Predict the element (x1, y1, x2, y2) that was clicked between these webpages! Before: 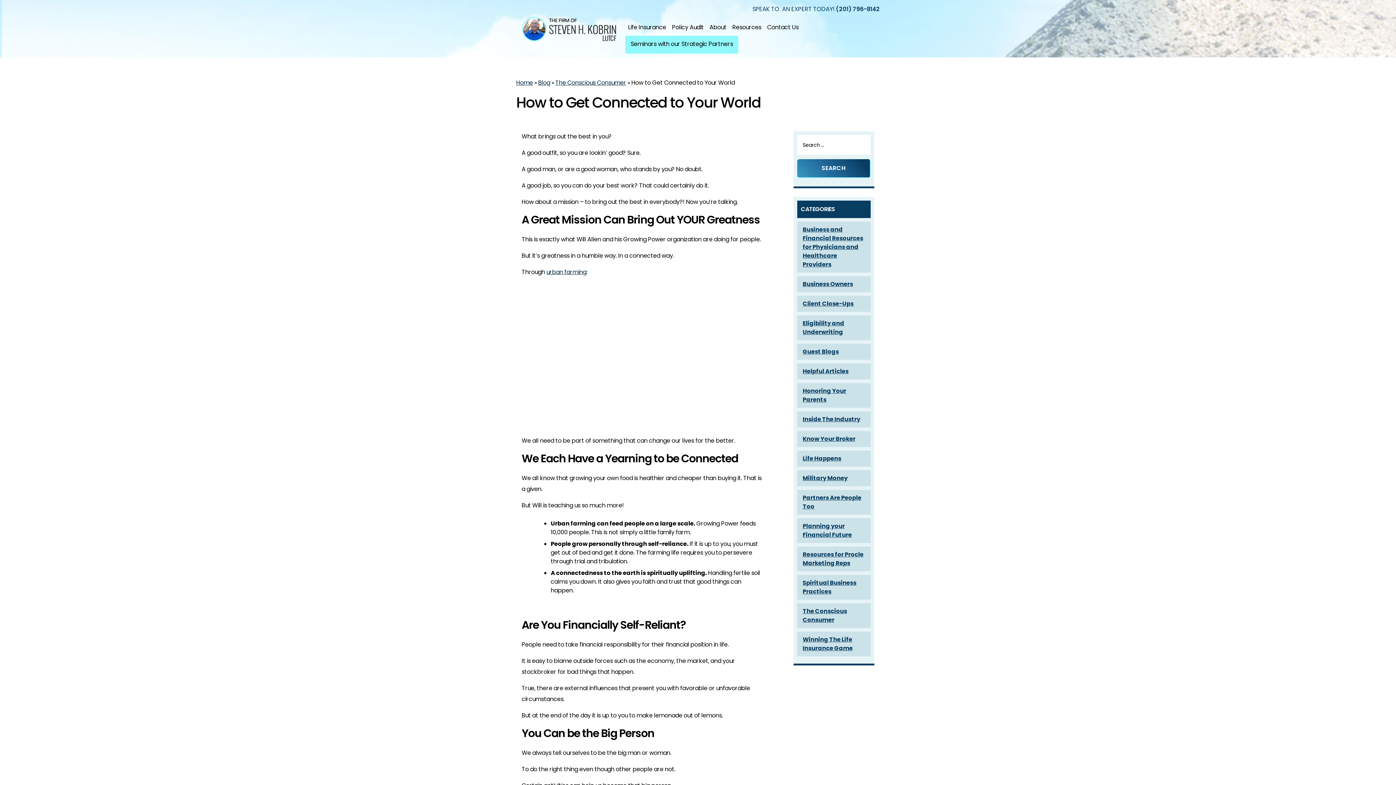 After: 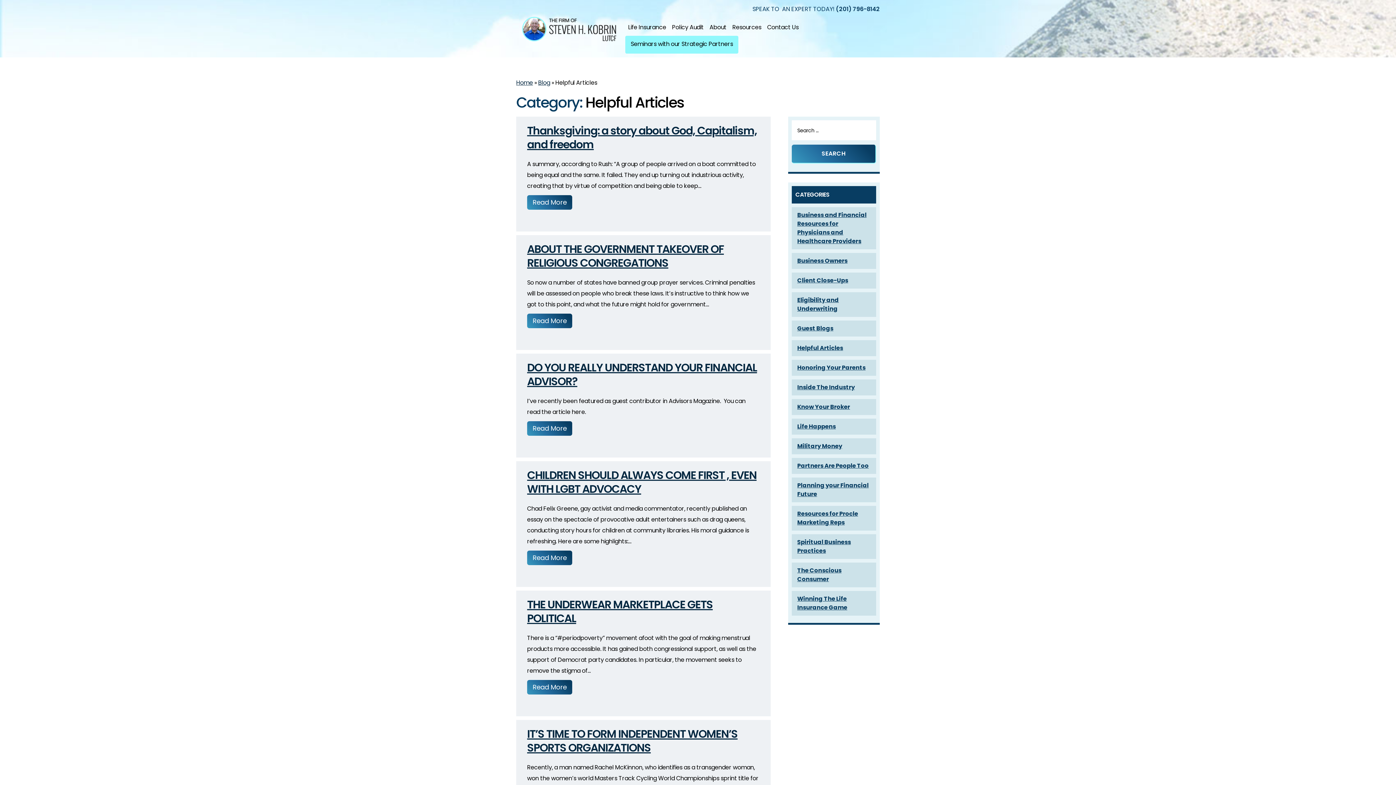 Action: label: Helpful Articles bbox: (802, 367, 848, 375)